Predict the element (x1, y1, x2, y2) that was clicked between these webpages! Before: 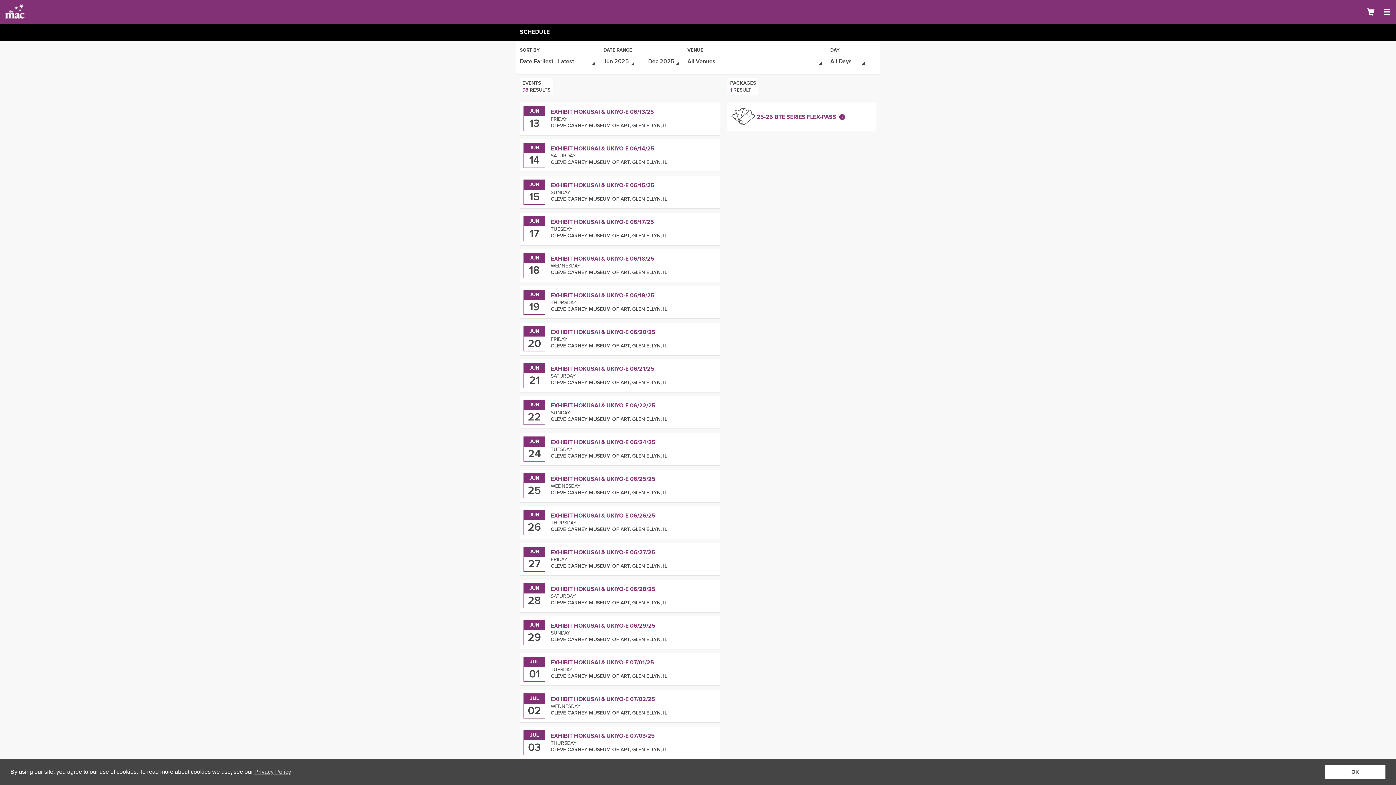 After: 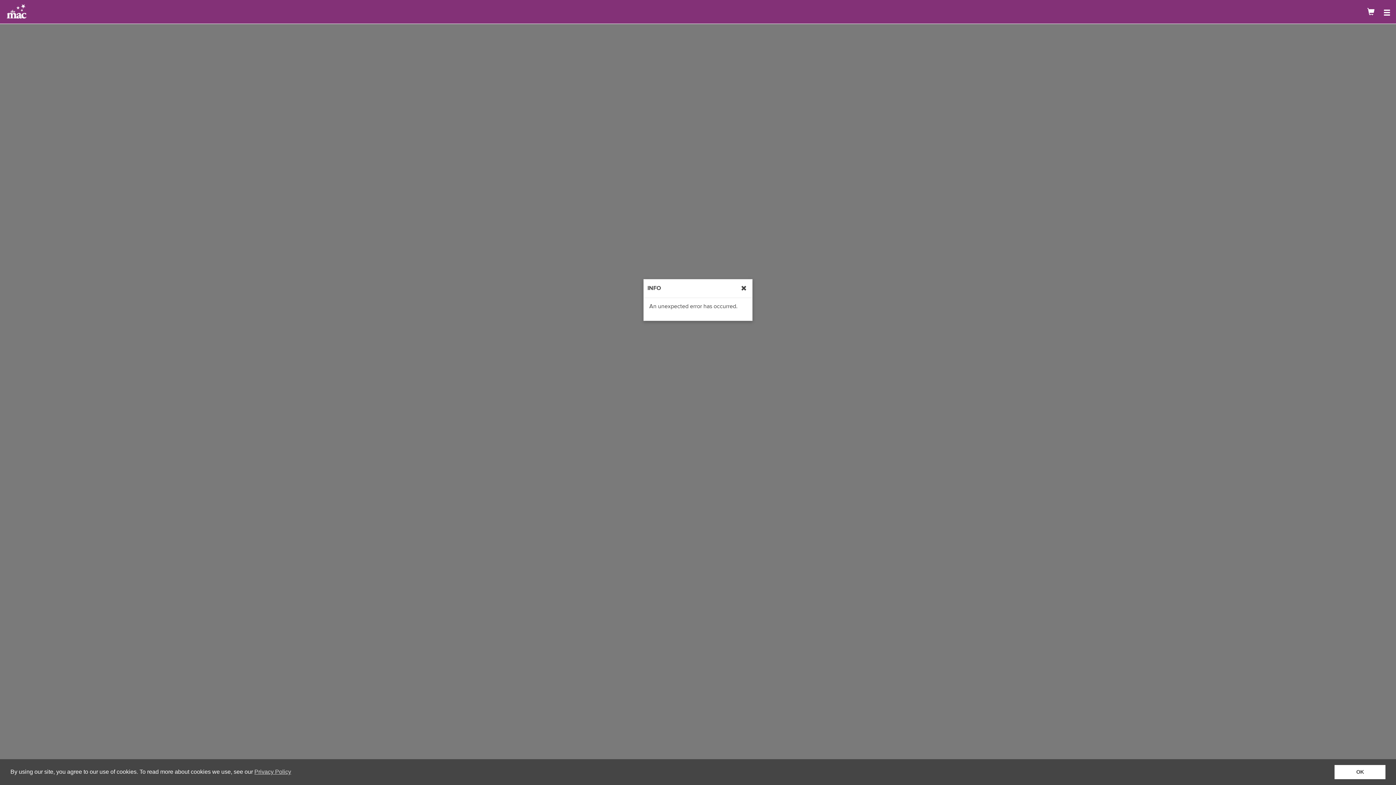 Action: bbox: (520, 359, 720, 392) label: JUN
21
EXHIBIT HOKUSAI & UKIYO-E 06/21/25
SATURDAY
CLEVE CARNEY MUSEUM OF ART, GLEN ELLYN, IL